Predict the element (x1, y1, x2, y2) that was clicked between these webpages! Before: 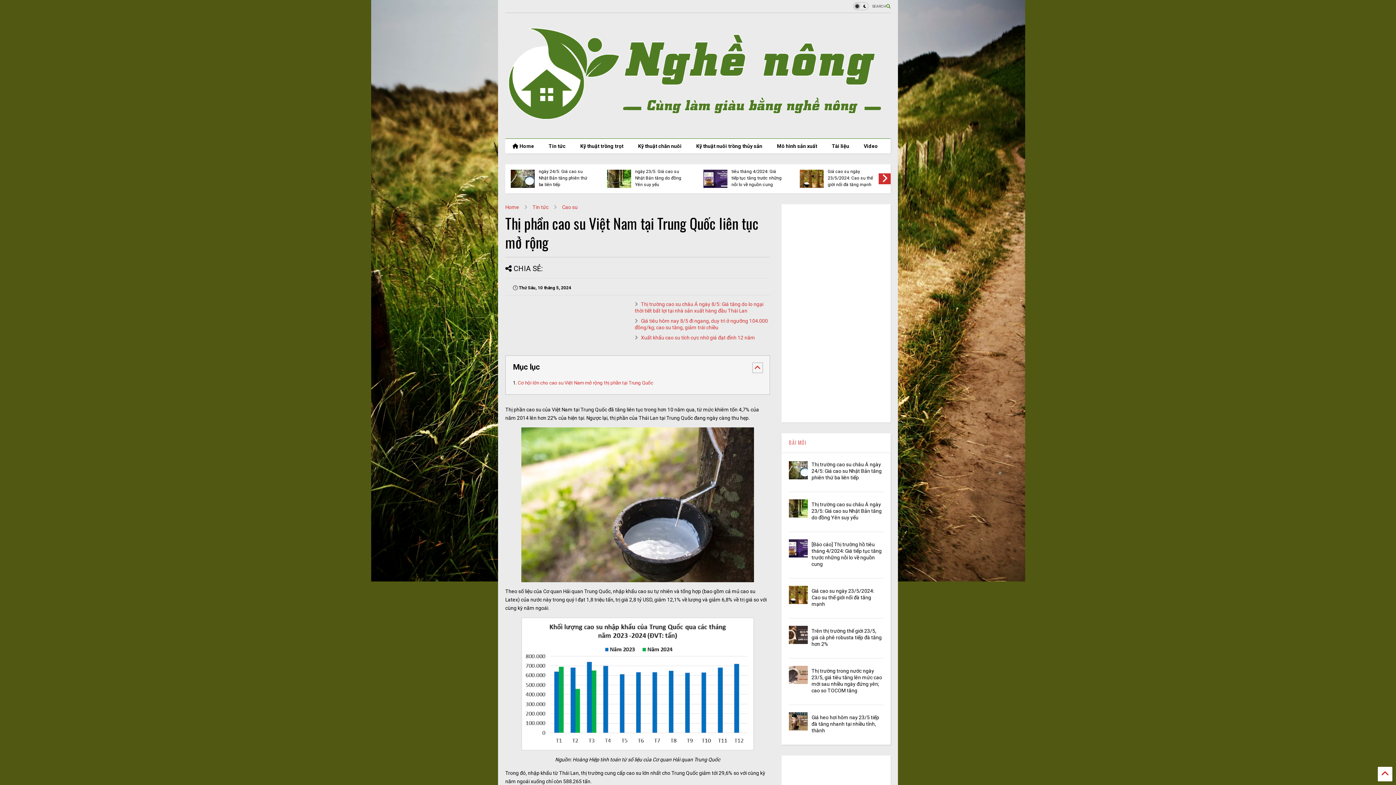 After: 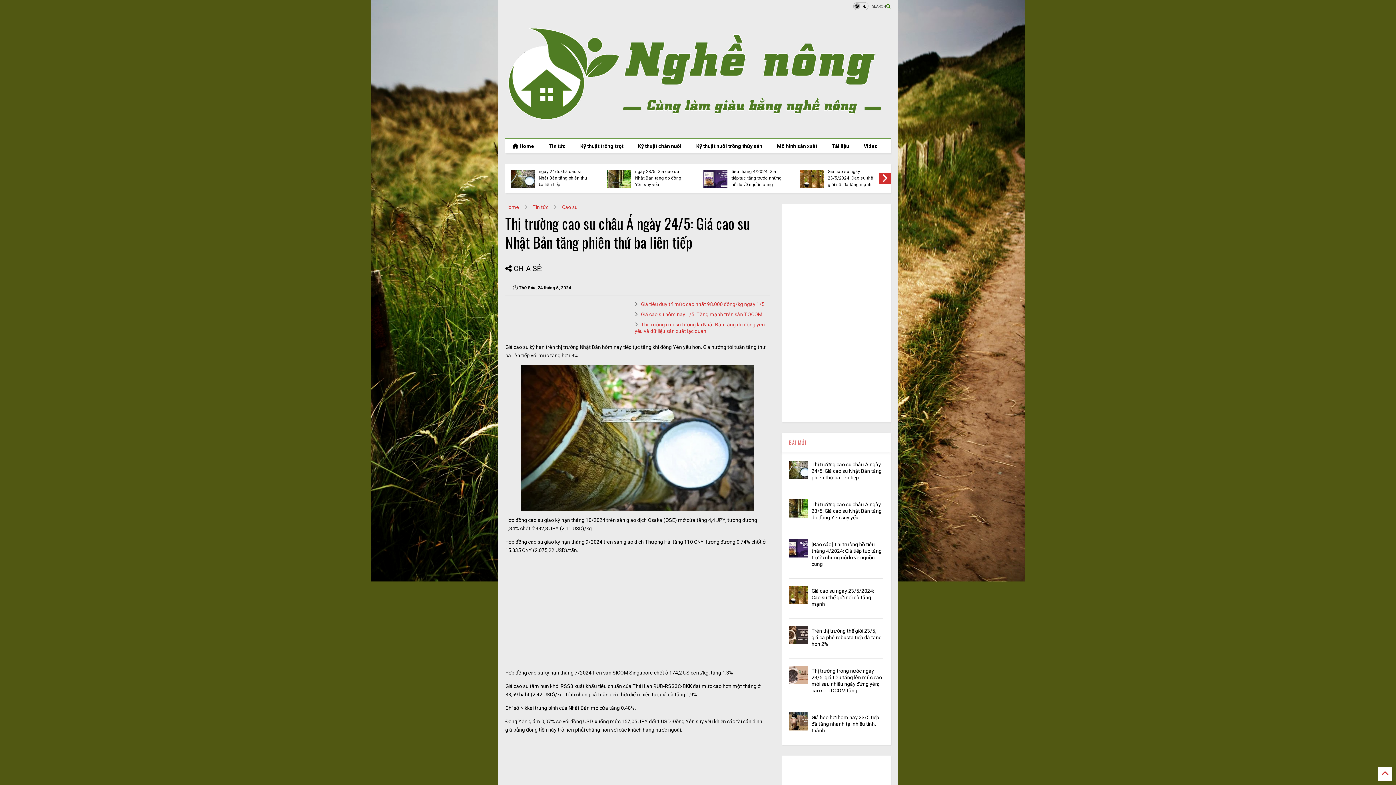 Action: bbox: (510, 169, 534, 187)